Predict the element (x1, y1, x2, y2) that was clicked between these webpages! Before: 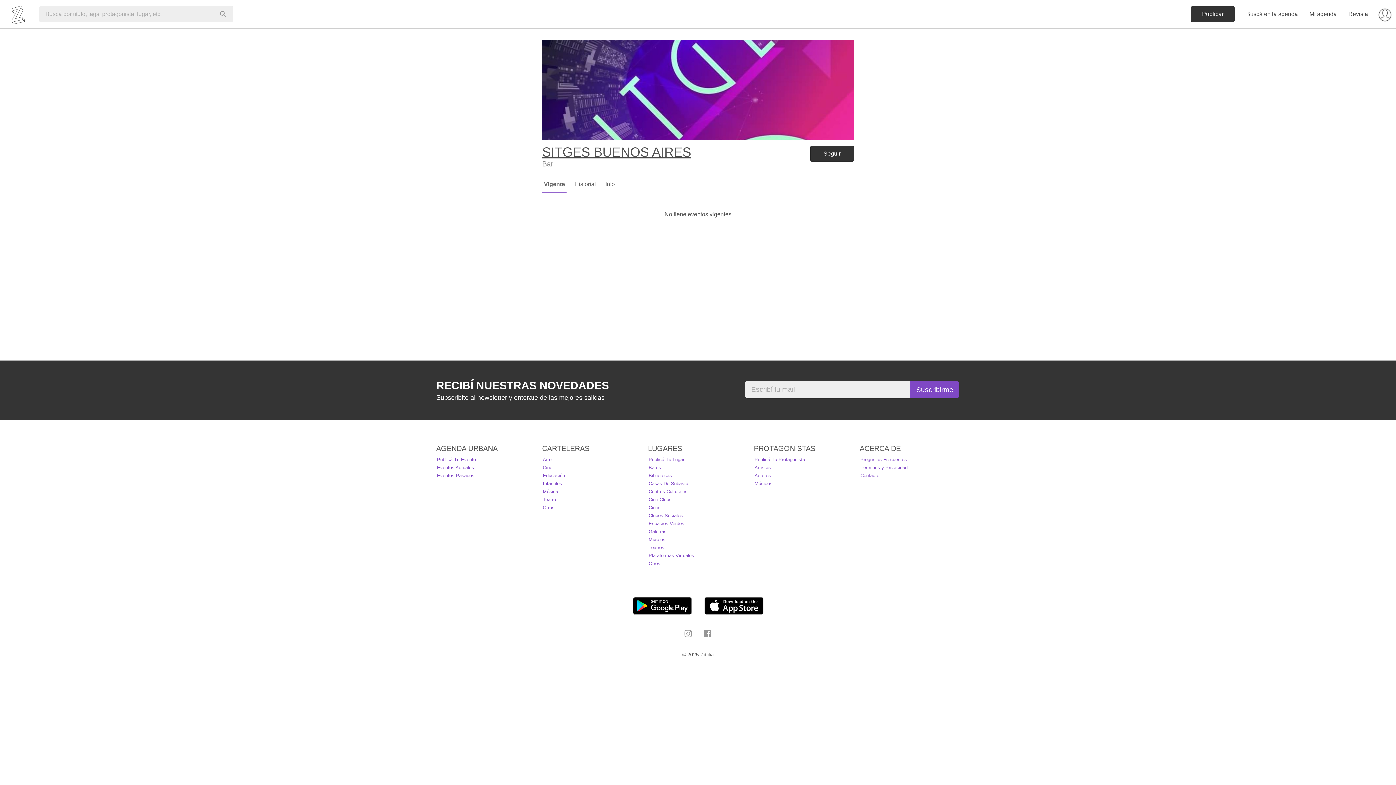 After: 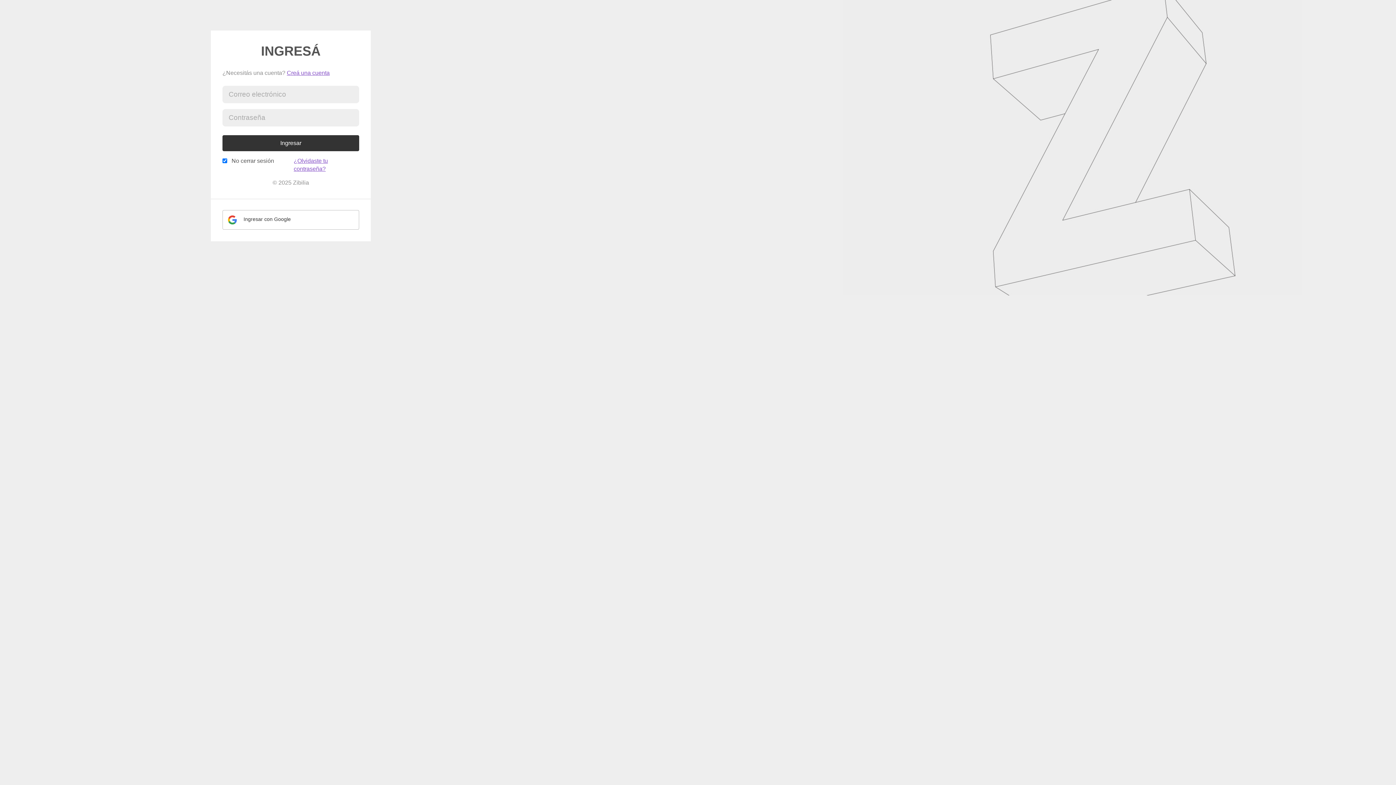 Action: bbox: (648, 457, 684, 462) label: Publicá Tu Lugar